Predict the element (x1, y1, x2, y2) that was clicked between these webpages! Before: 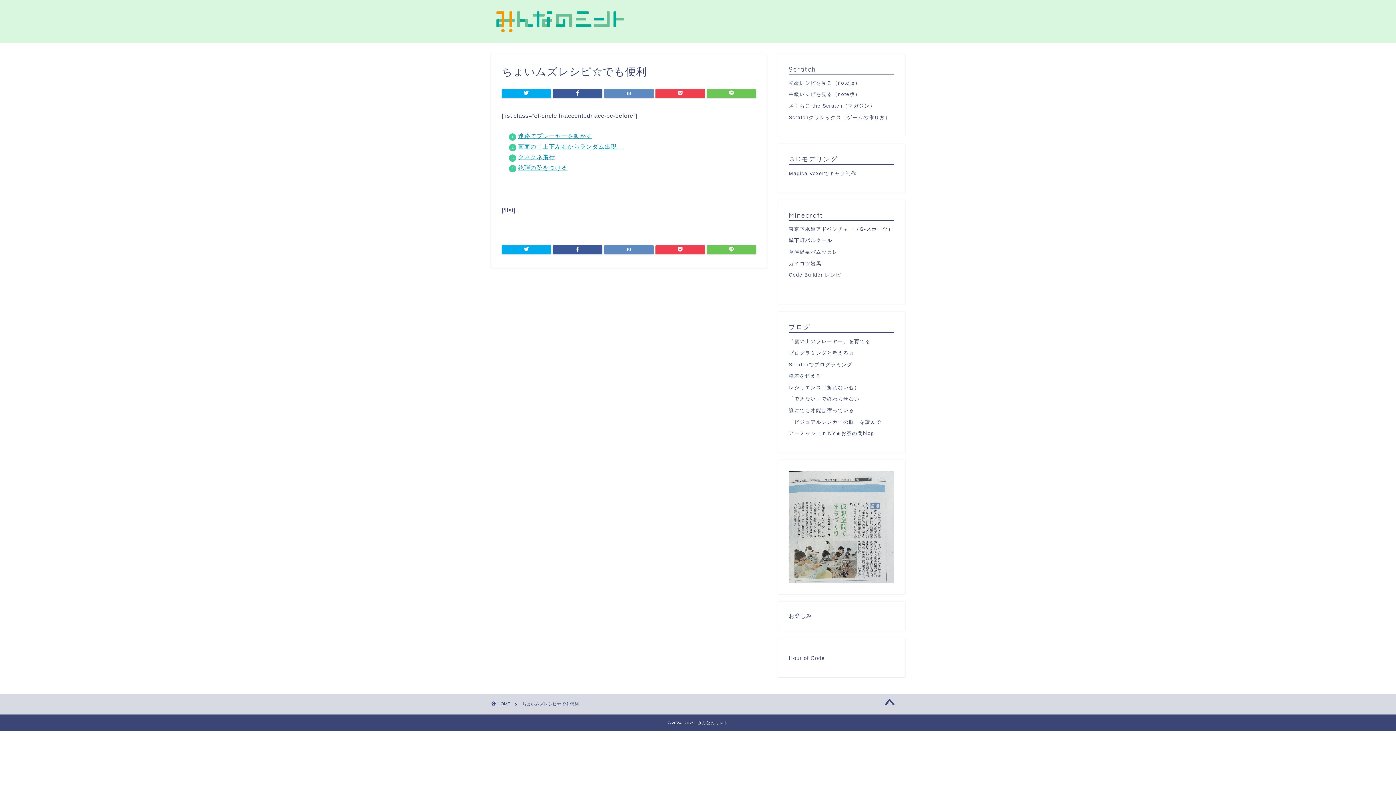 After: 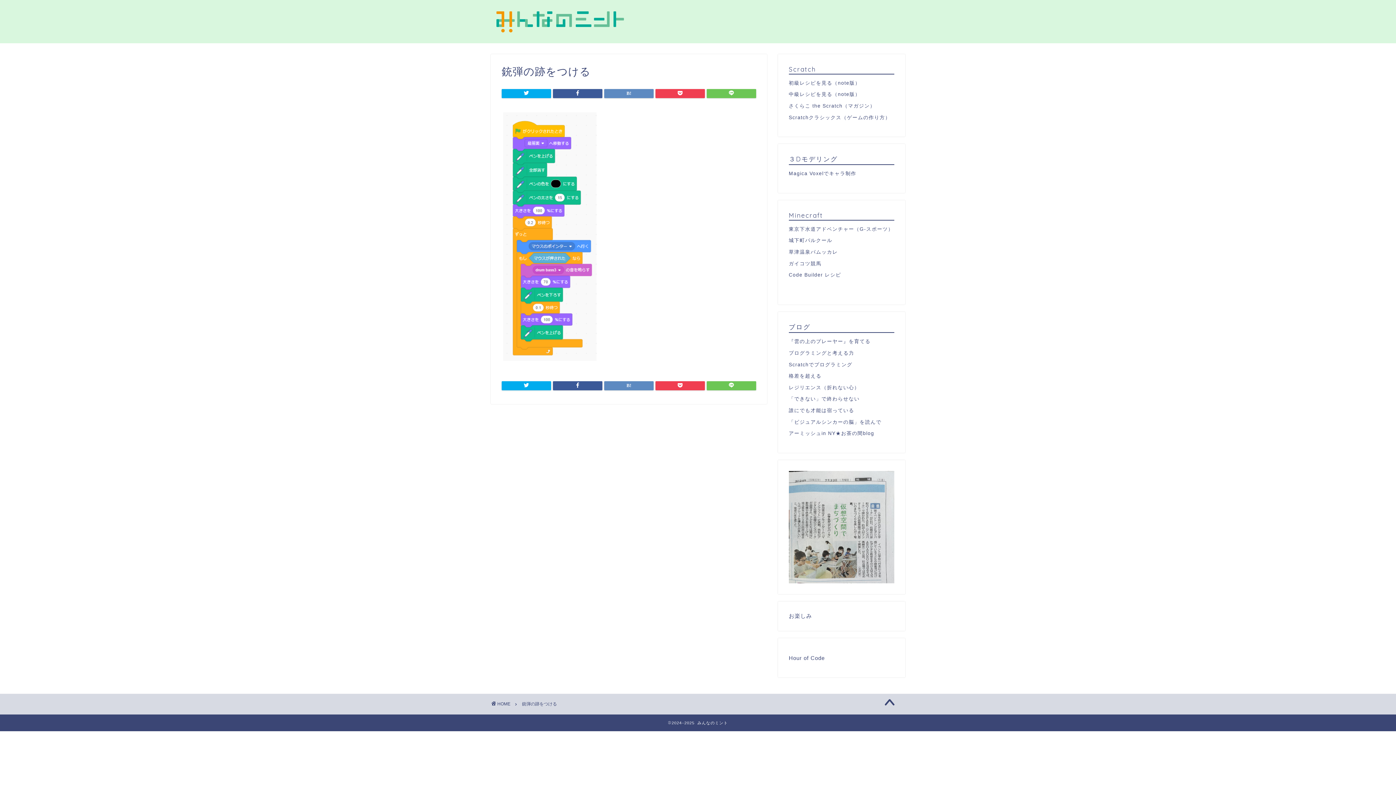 Action: label: 銃弾の跡をつける bbox: (518, 164, 567, 170)